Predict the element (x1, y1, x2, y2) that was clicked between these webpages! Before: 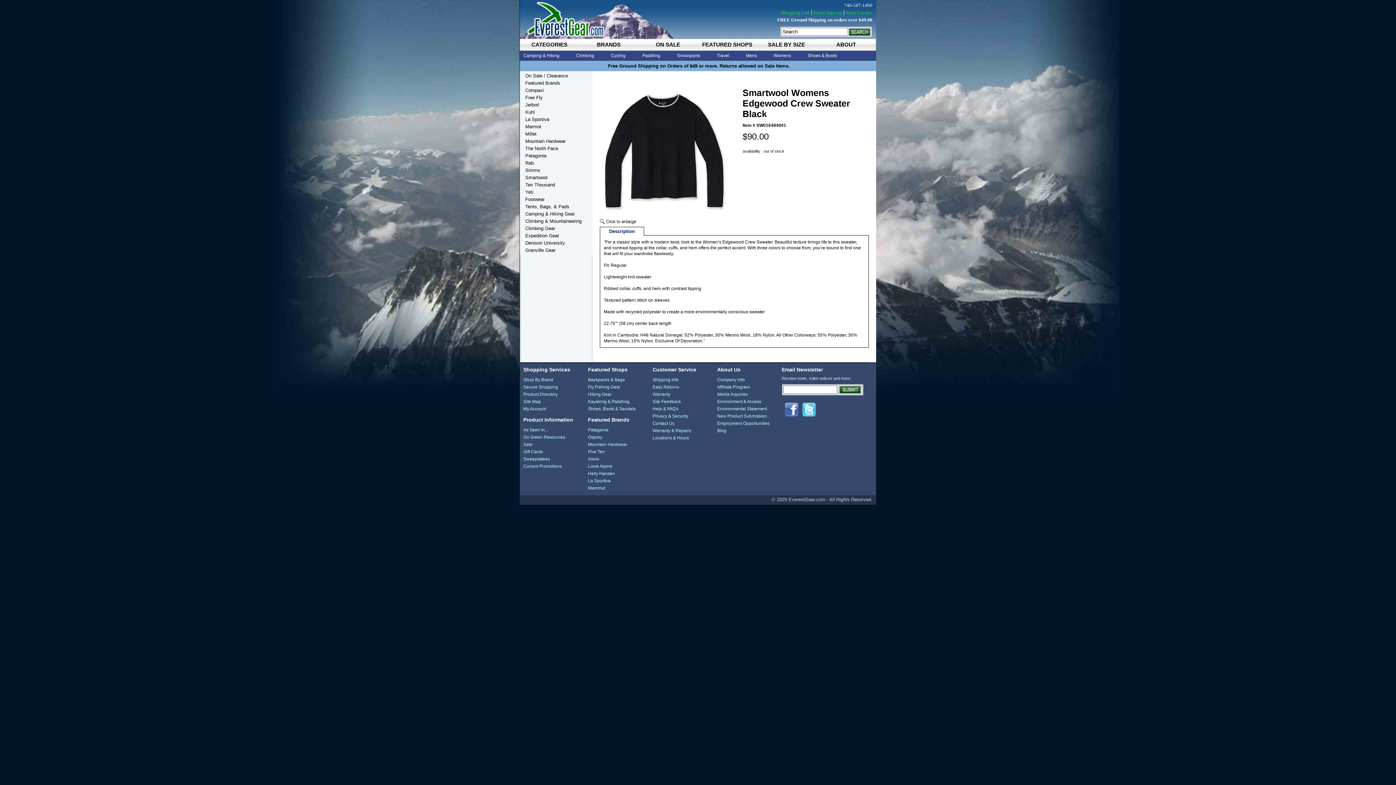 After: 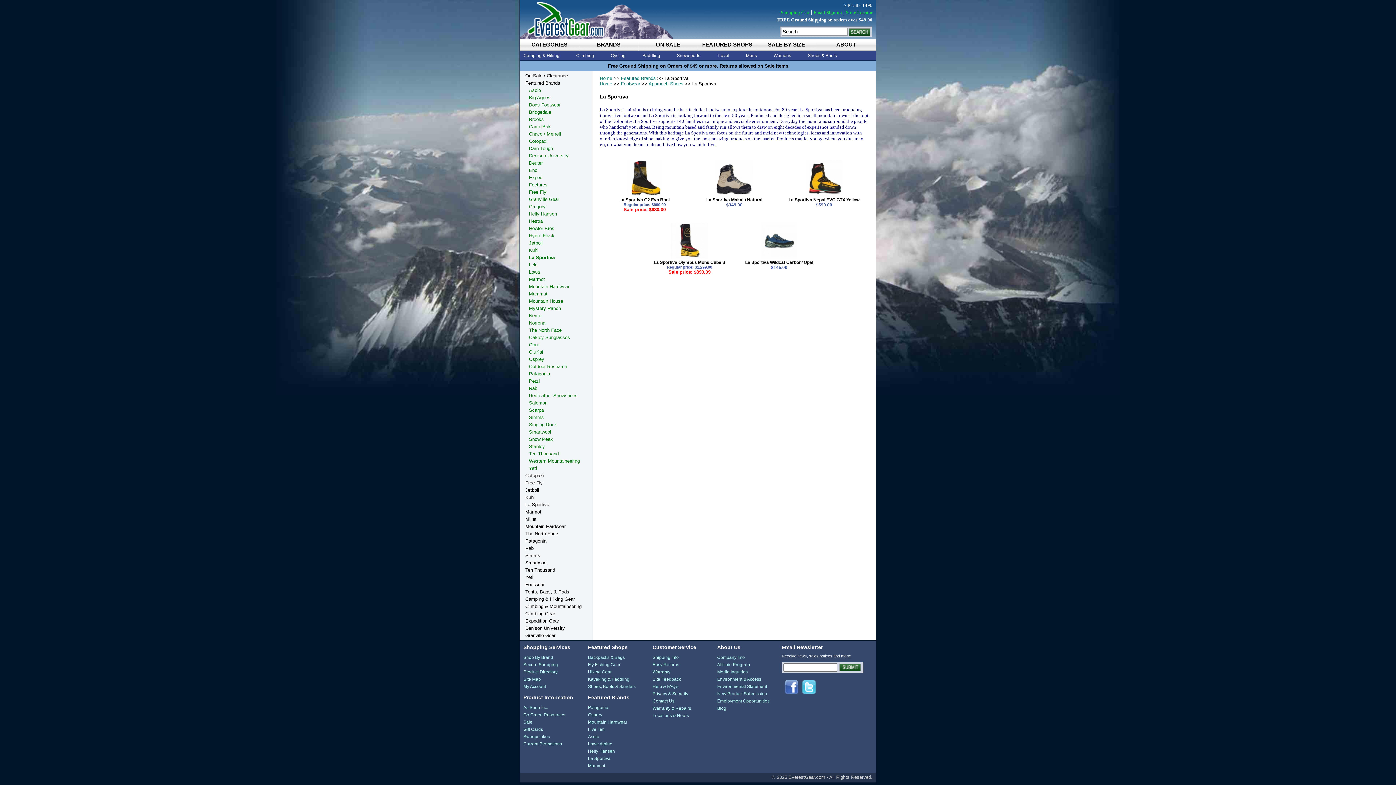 Action: label: La Sportiva bbox: (588, 478, 610, 483)